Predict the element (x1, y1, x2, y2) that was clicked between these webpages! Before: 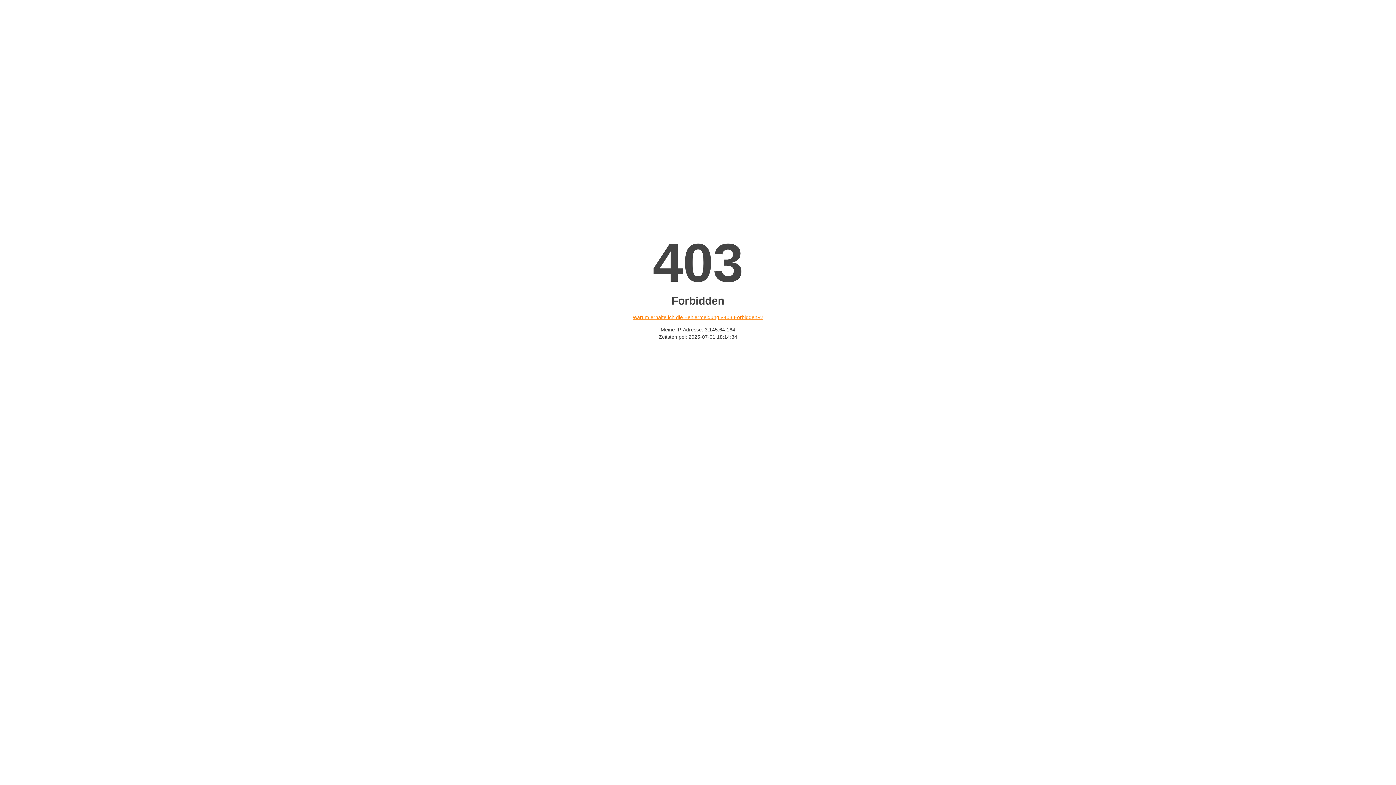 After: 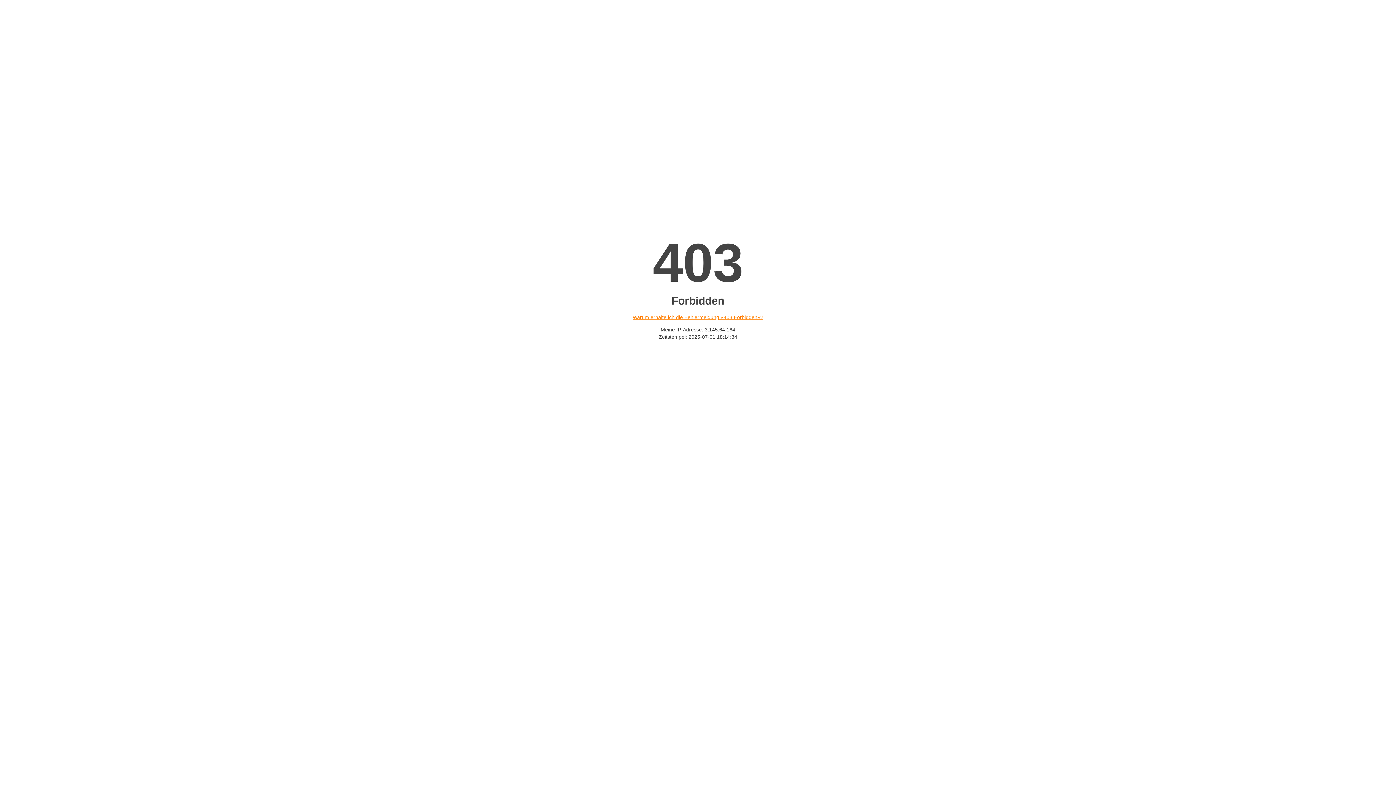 Action: label: Warum erhalte ich die Fehlermeldung «403 Forbidden»? bbox: (632, 314, 763, 320)